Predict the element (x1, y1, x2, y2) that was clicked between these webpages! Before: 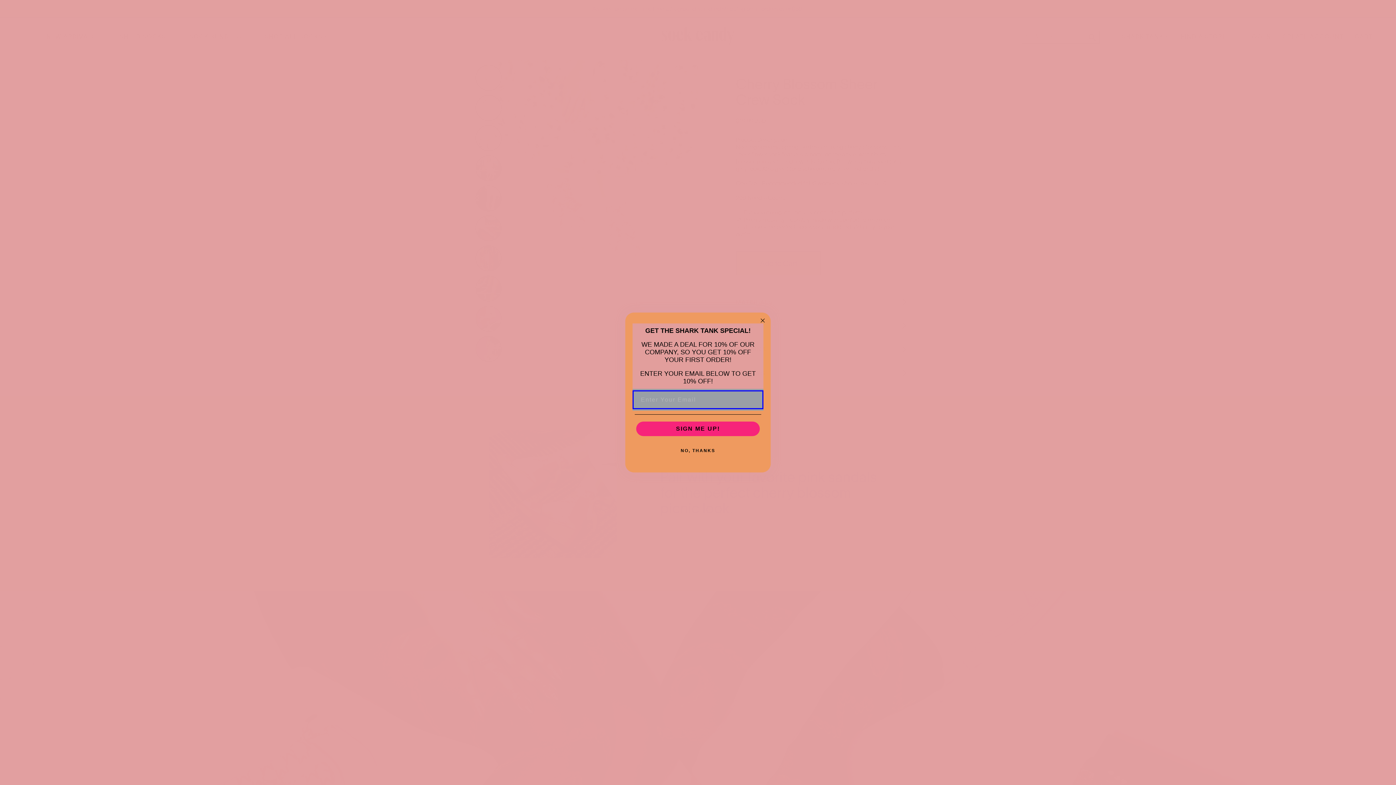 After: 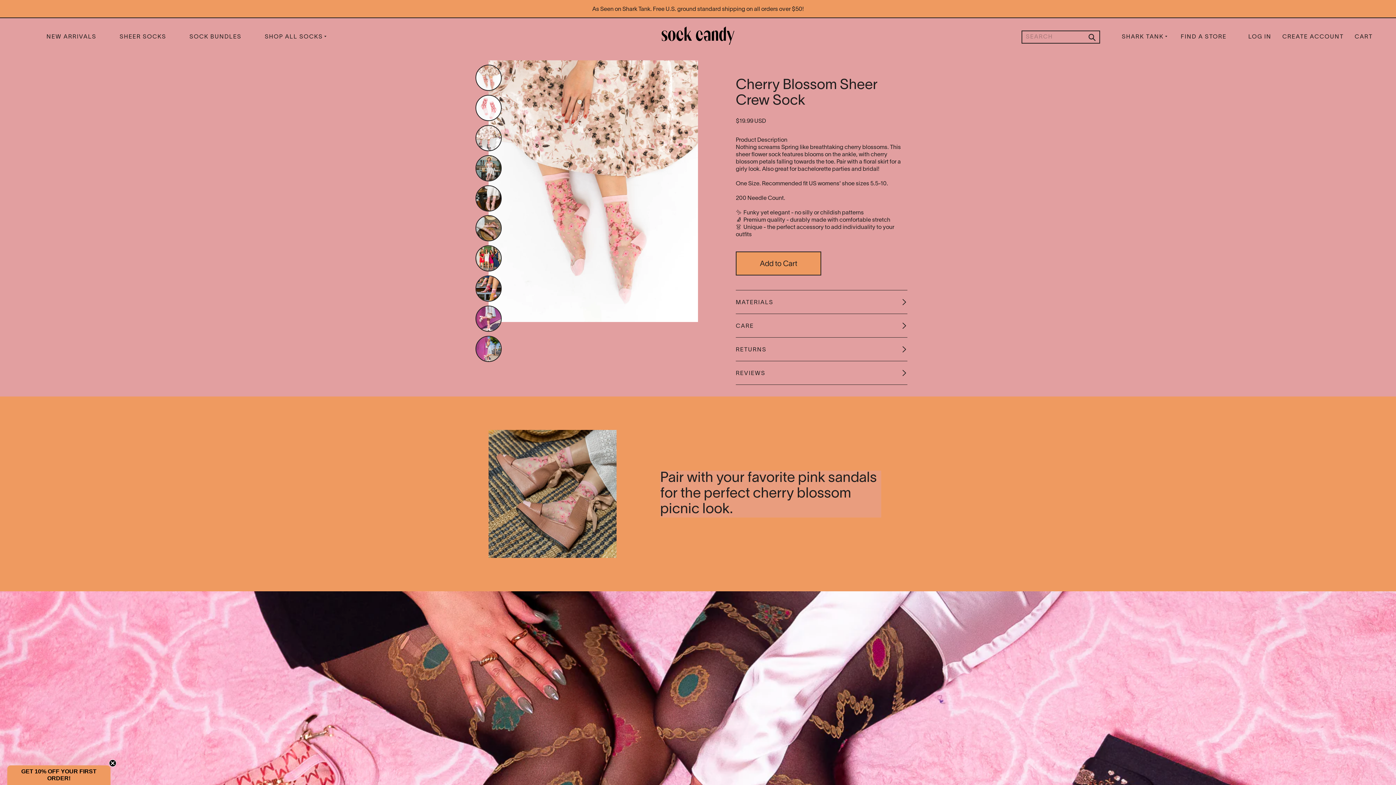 Action: bbox: (634, 443, 761, 458) label: NO, THANKS